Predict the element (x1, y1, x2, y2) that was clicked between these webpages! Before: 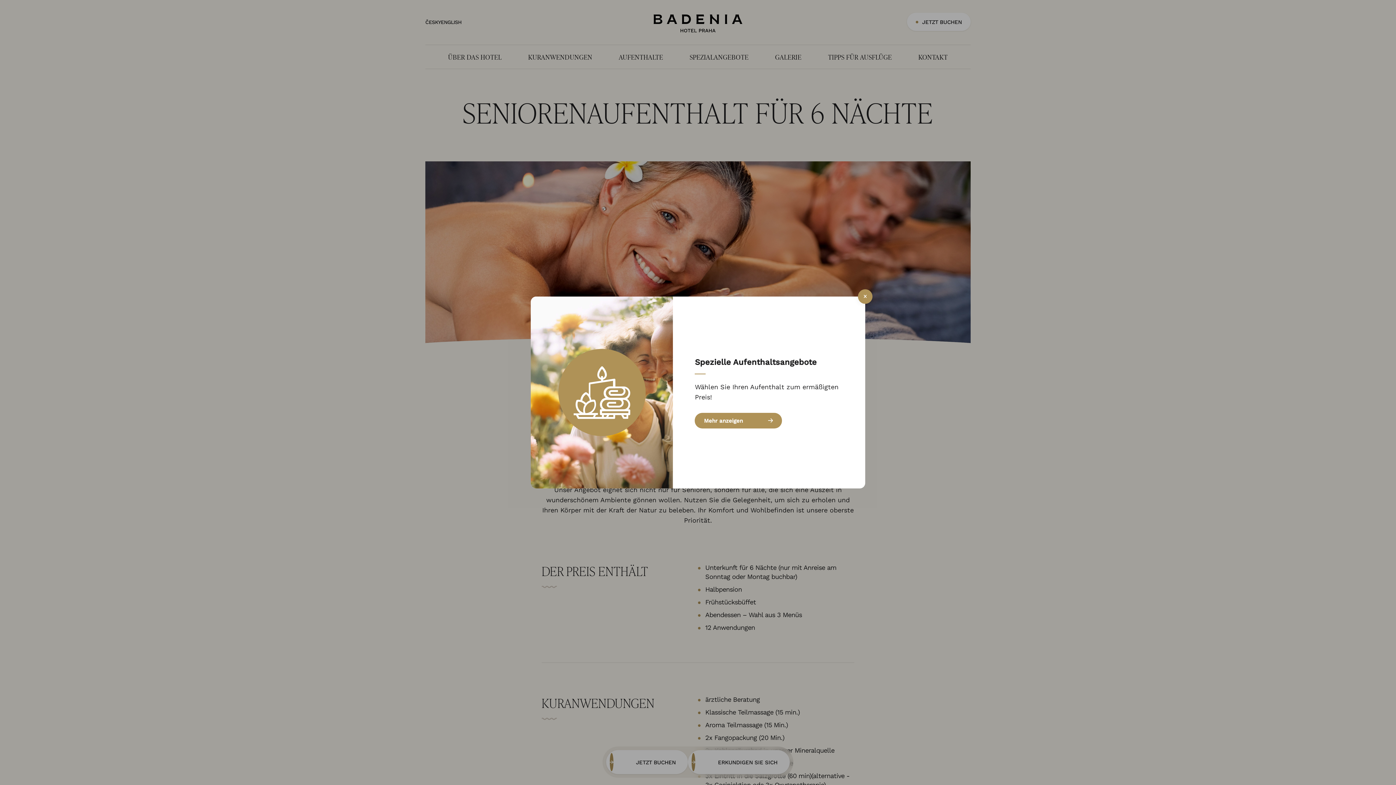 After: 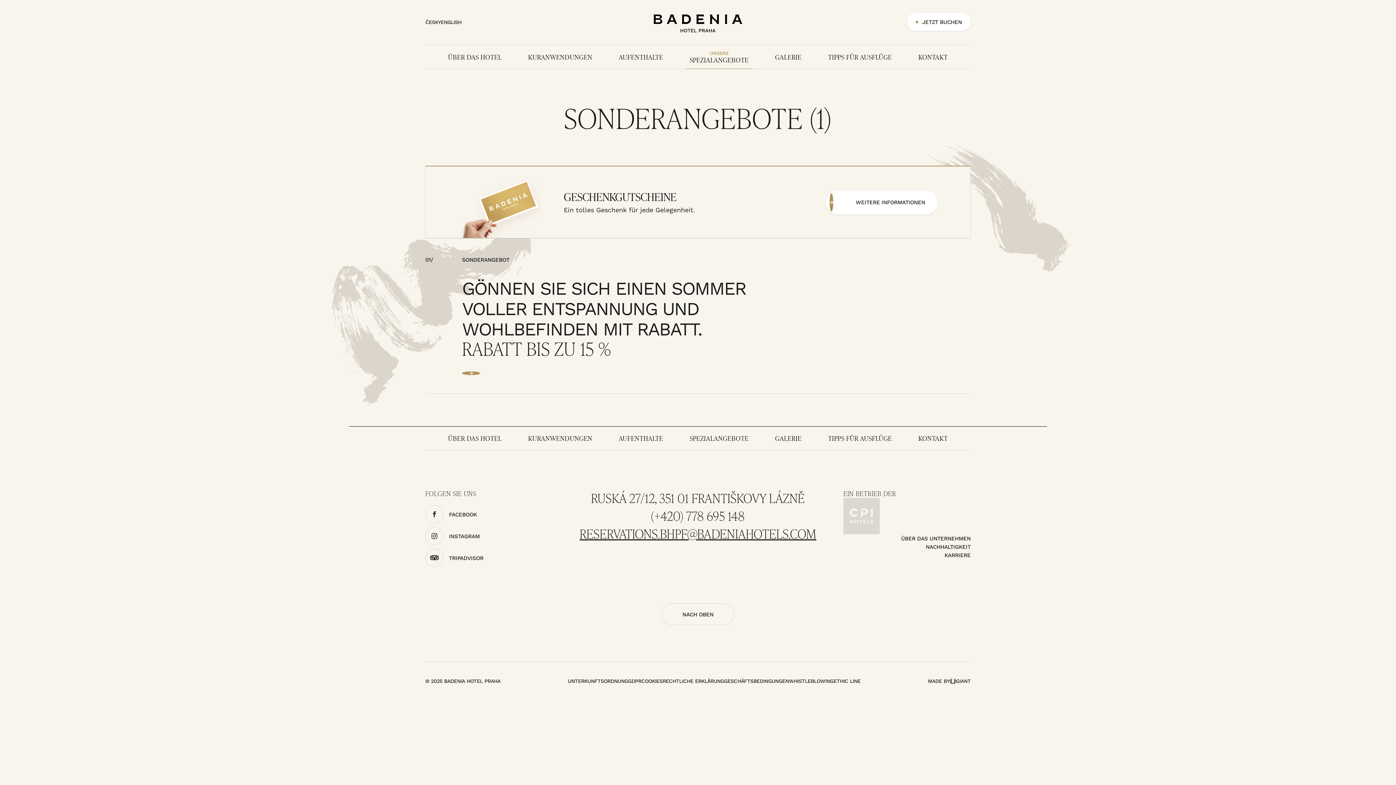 Action: label: Mehr anzeigen bbox: (695, 412, 782, 428)